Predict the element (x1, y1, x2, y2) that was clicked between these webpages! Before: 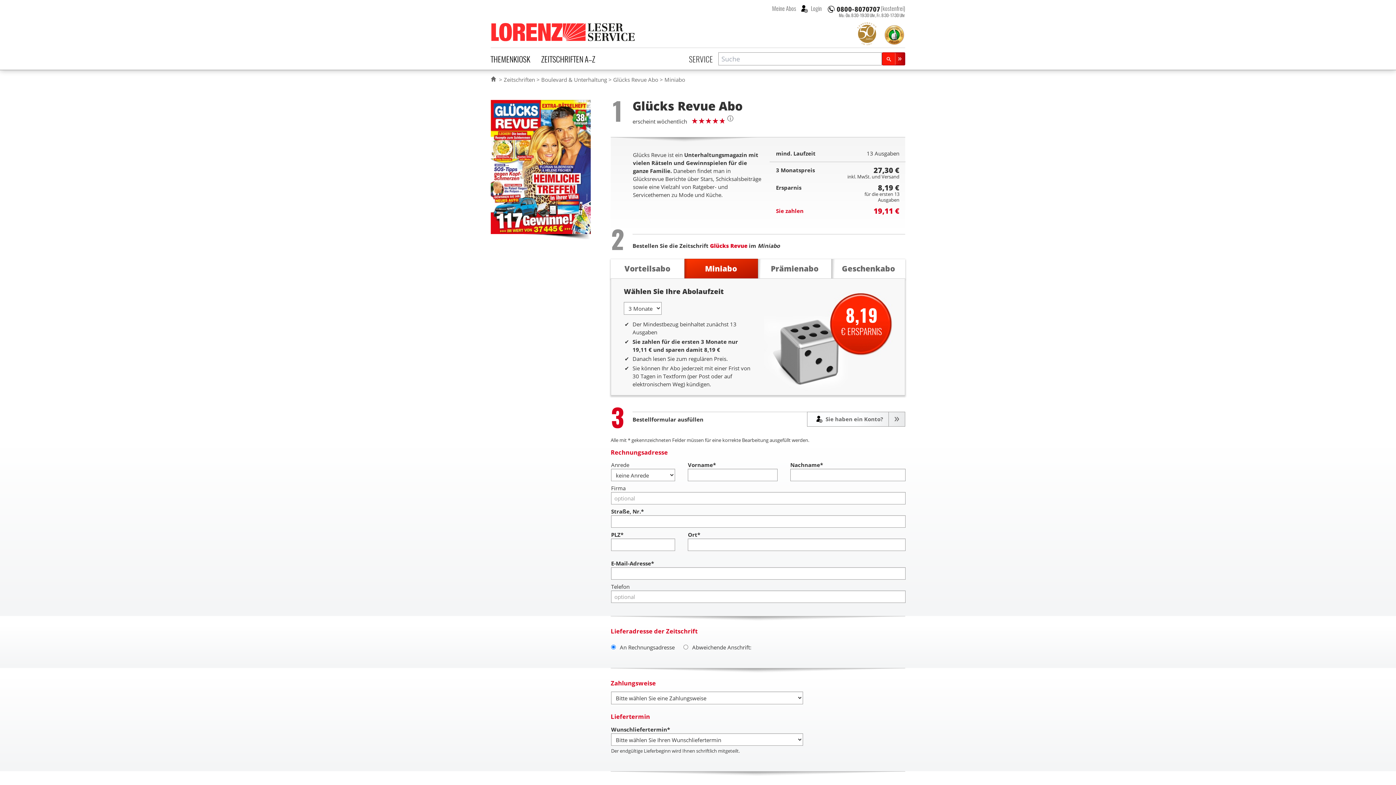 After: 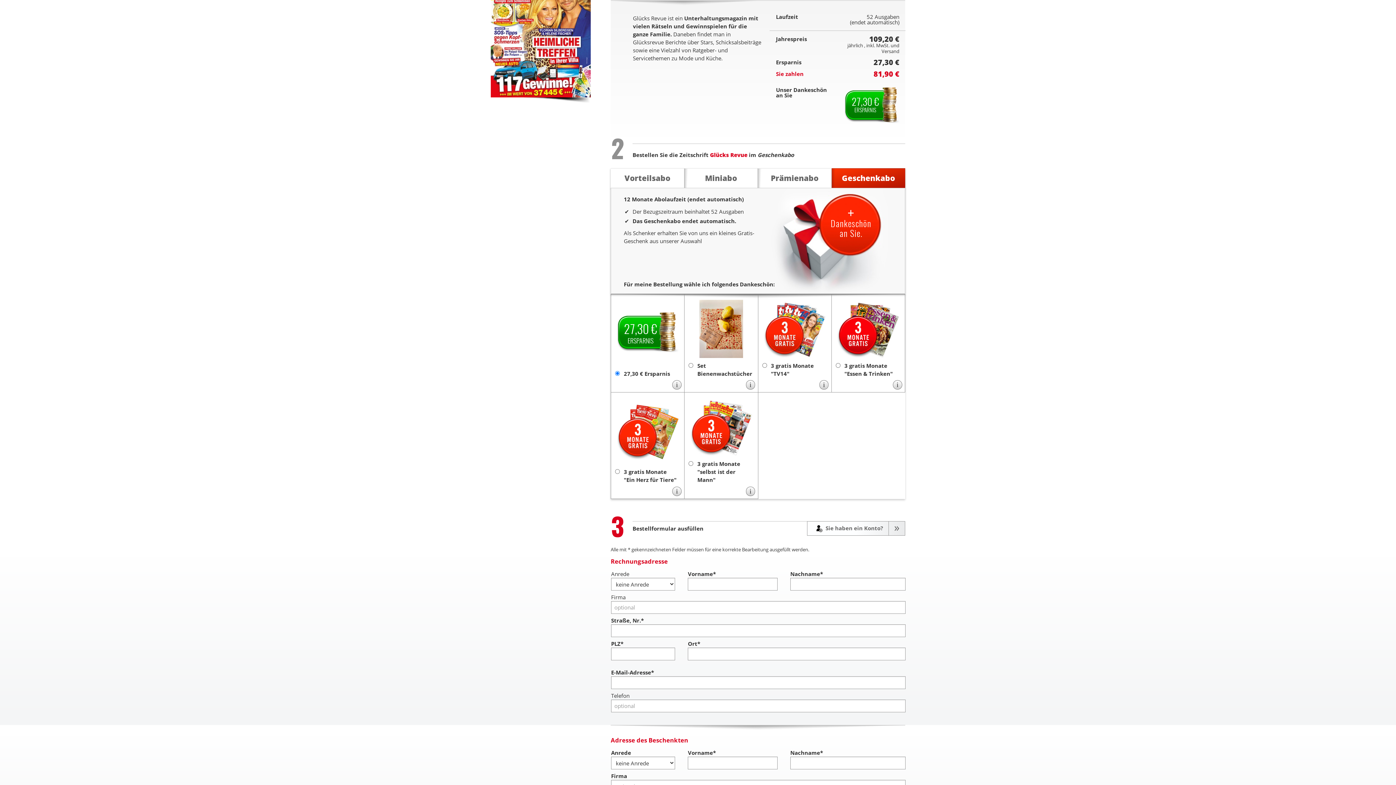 Action: label: Geschenkabo bbox: (831, 259, 905, 278)